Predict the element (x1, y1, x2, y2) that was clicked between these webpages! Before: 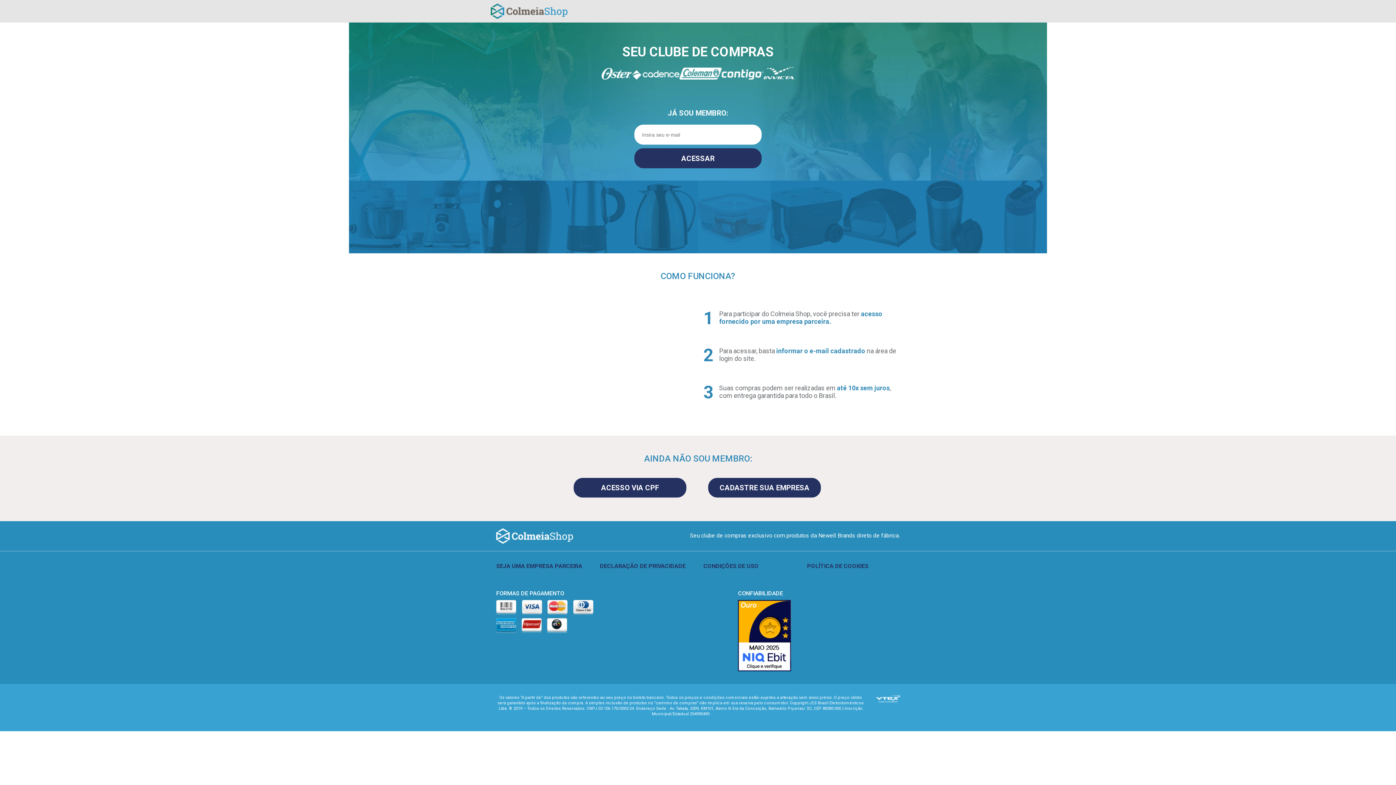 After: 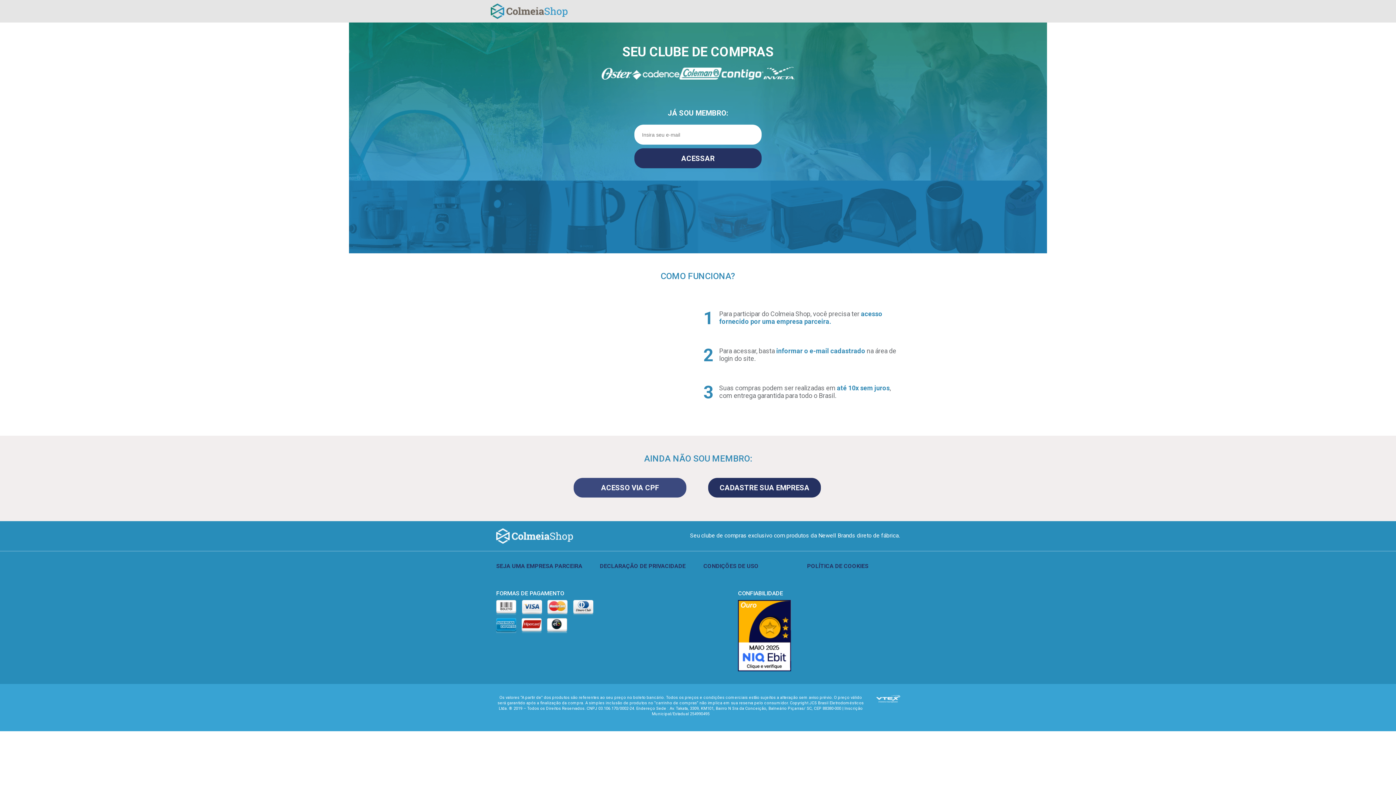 Action: label: ACESSO VIA CPF bbox: (573, 478, 686, 497)